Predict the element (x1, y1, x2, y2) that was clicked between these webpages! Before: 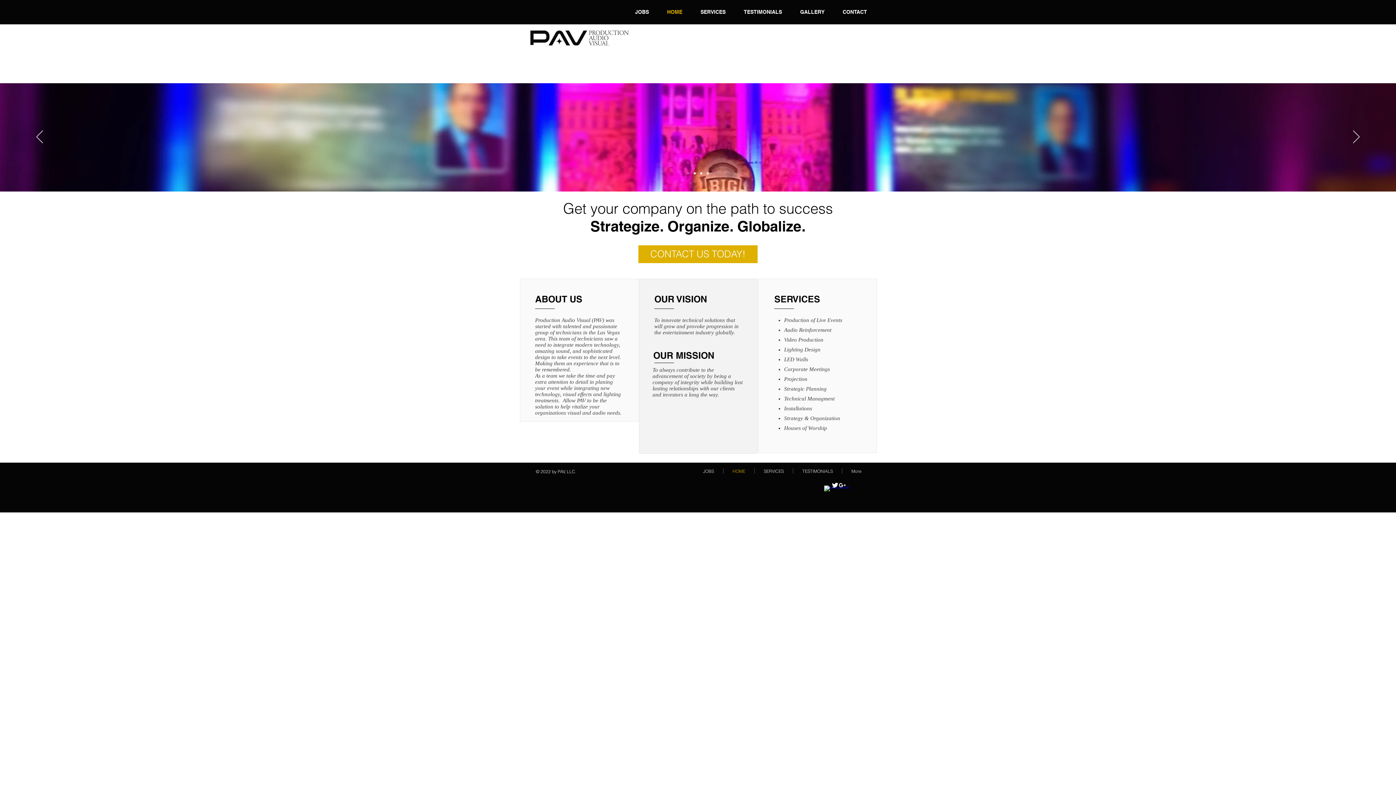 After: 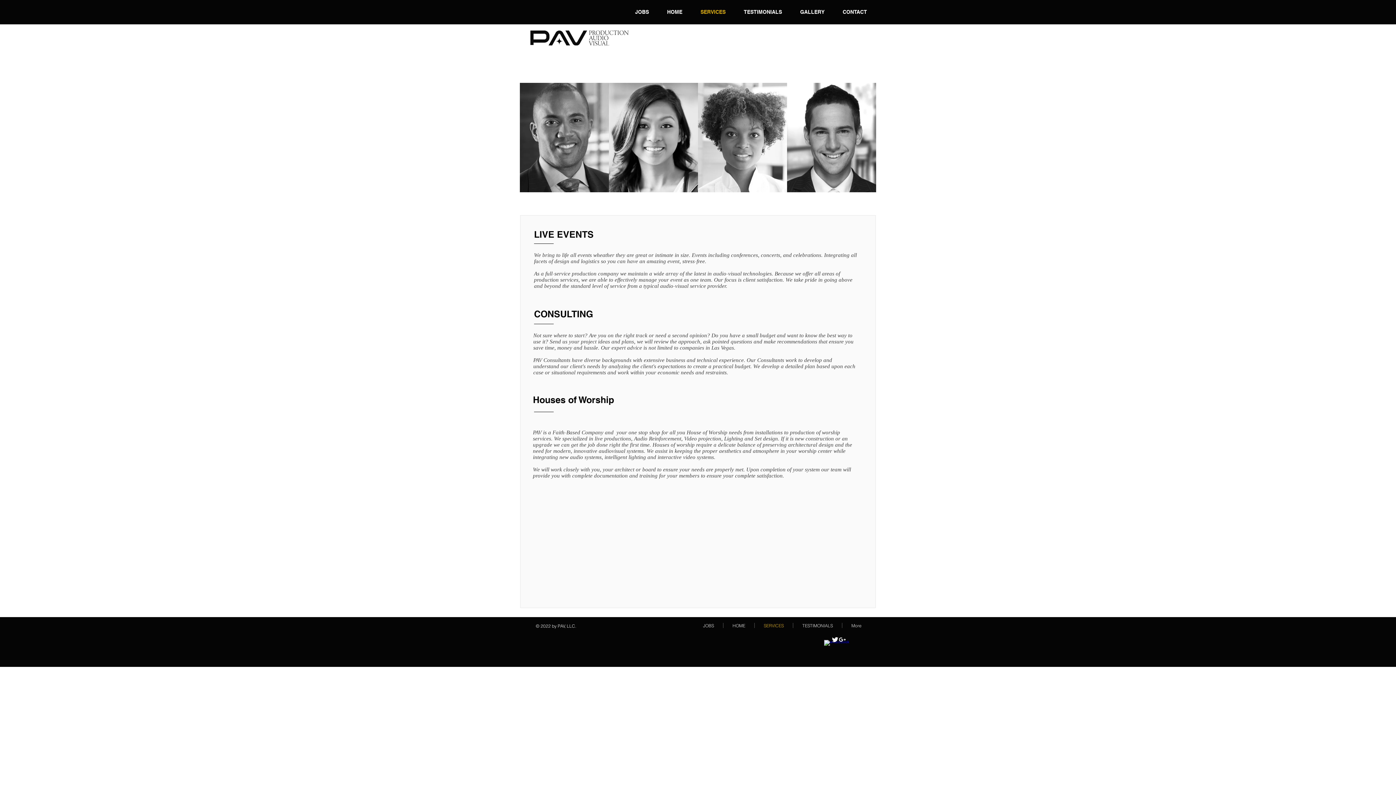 Action: bbox: (691, 8, 734, 16) label: SERVICES